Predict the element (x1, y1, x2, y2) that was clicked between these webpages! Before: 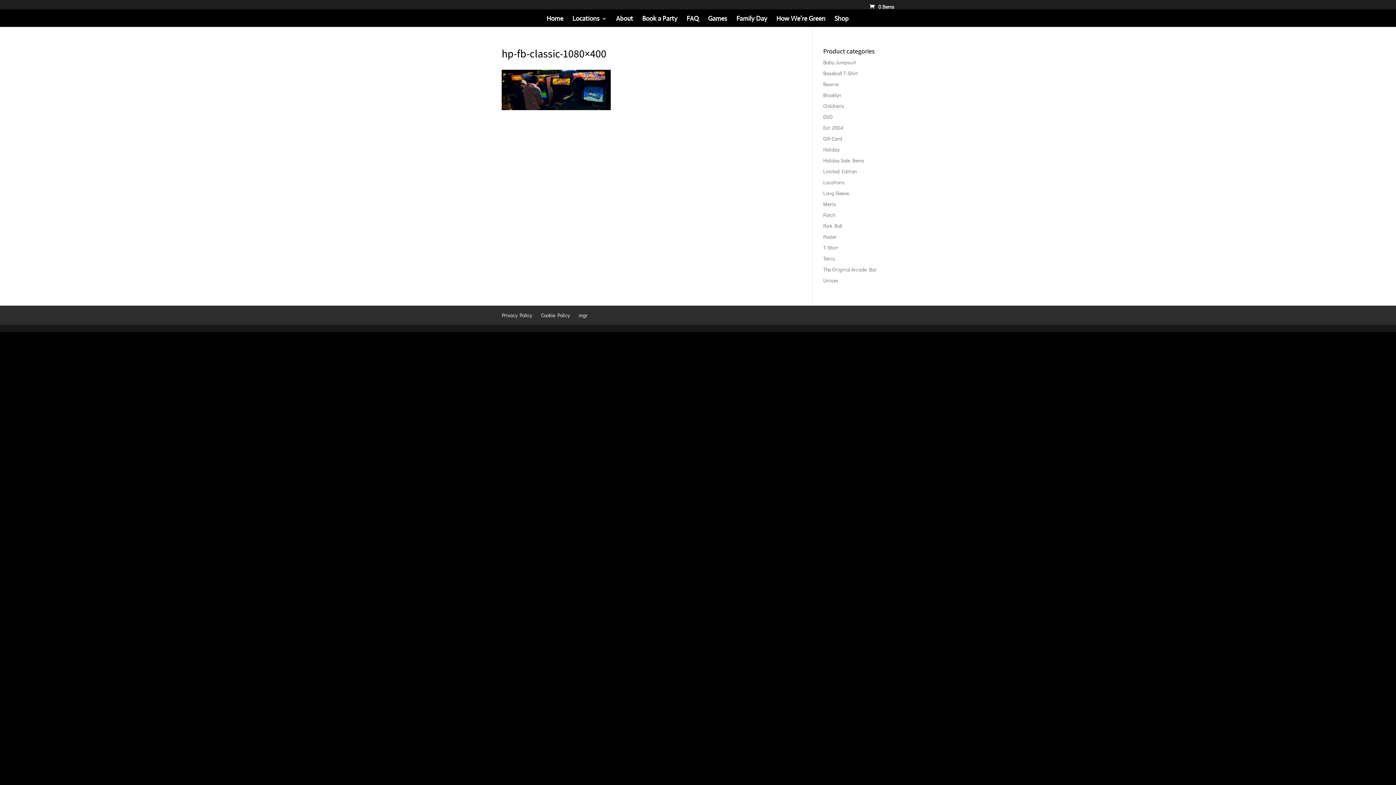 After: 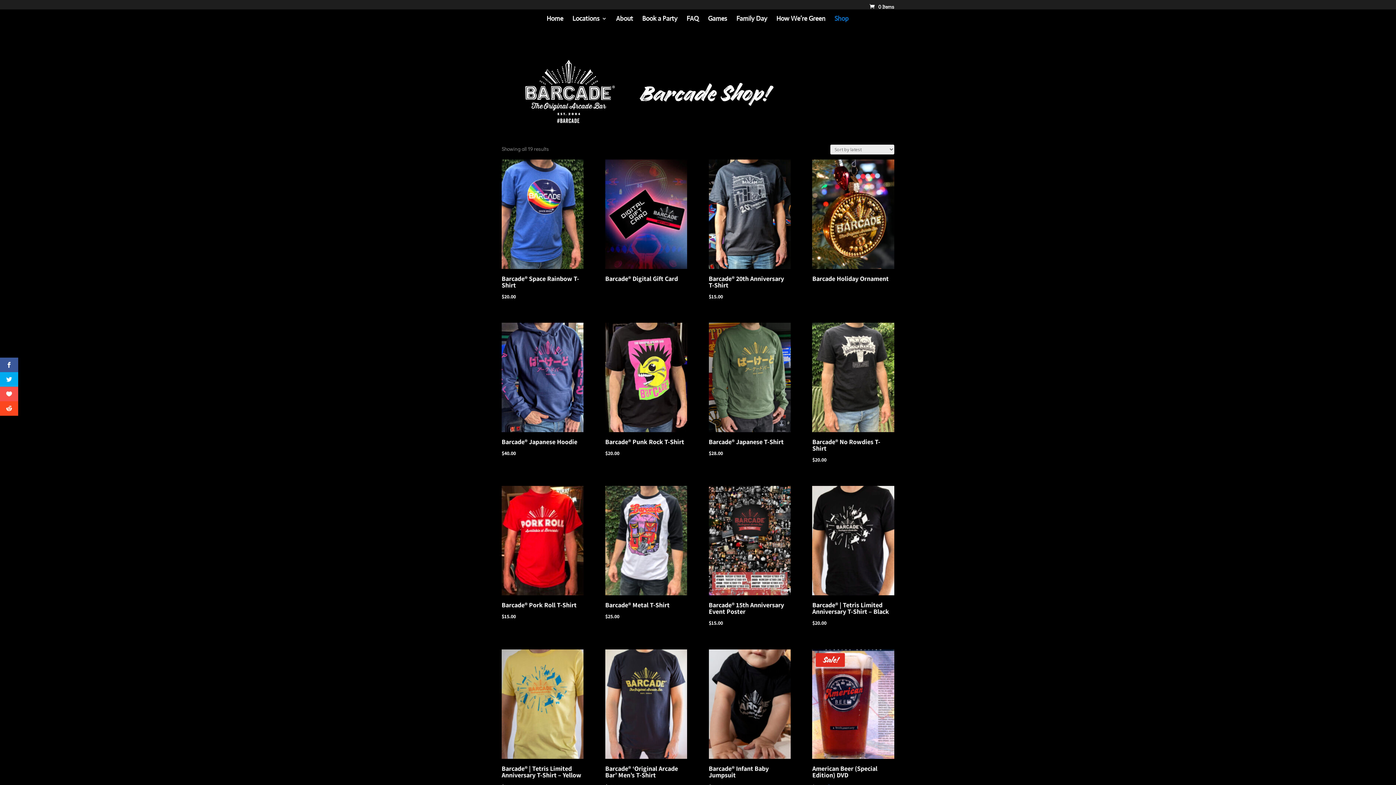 Action: label: Shop bbox: (834, 16, 848, 26)